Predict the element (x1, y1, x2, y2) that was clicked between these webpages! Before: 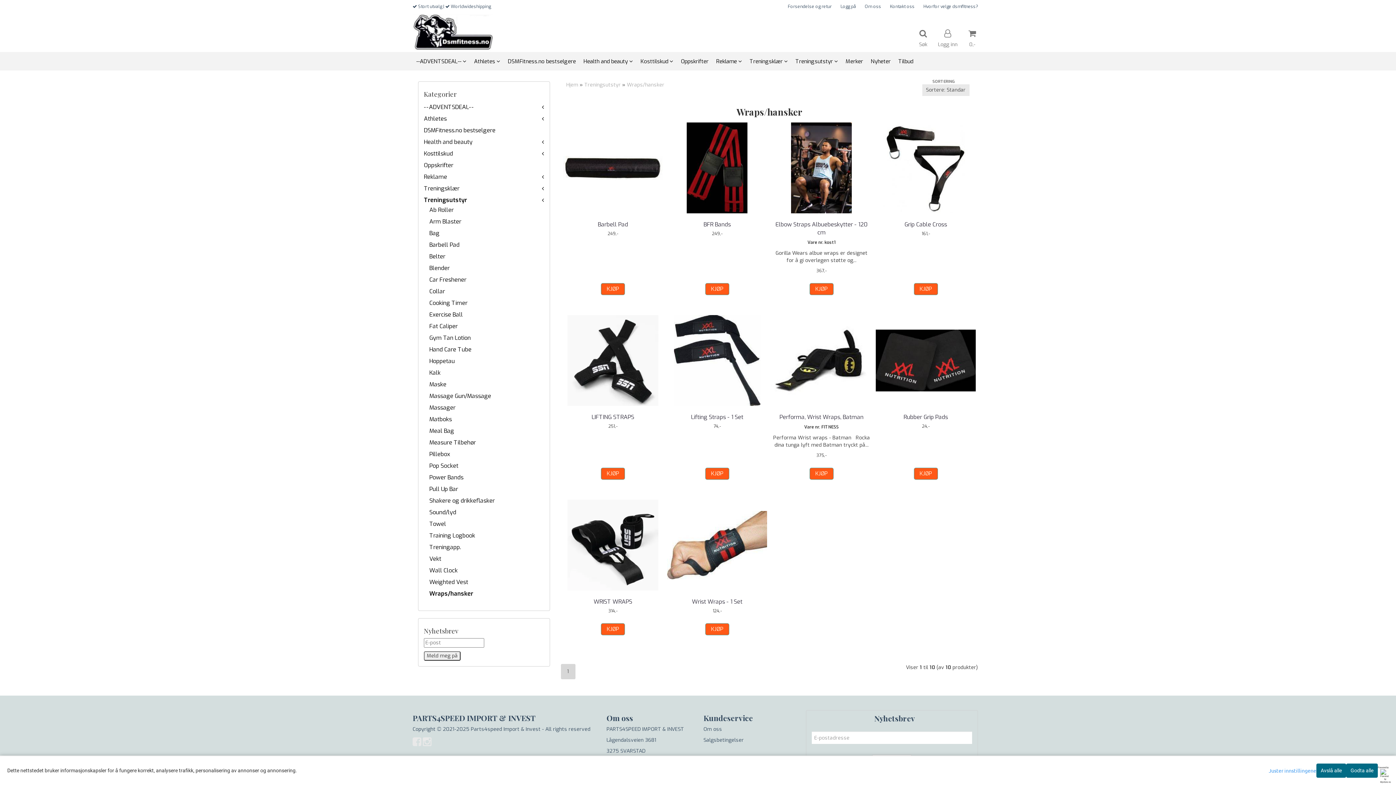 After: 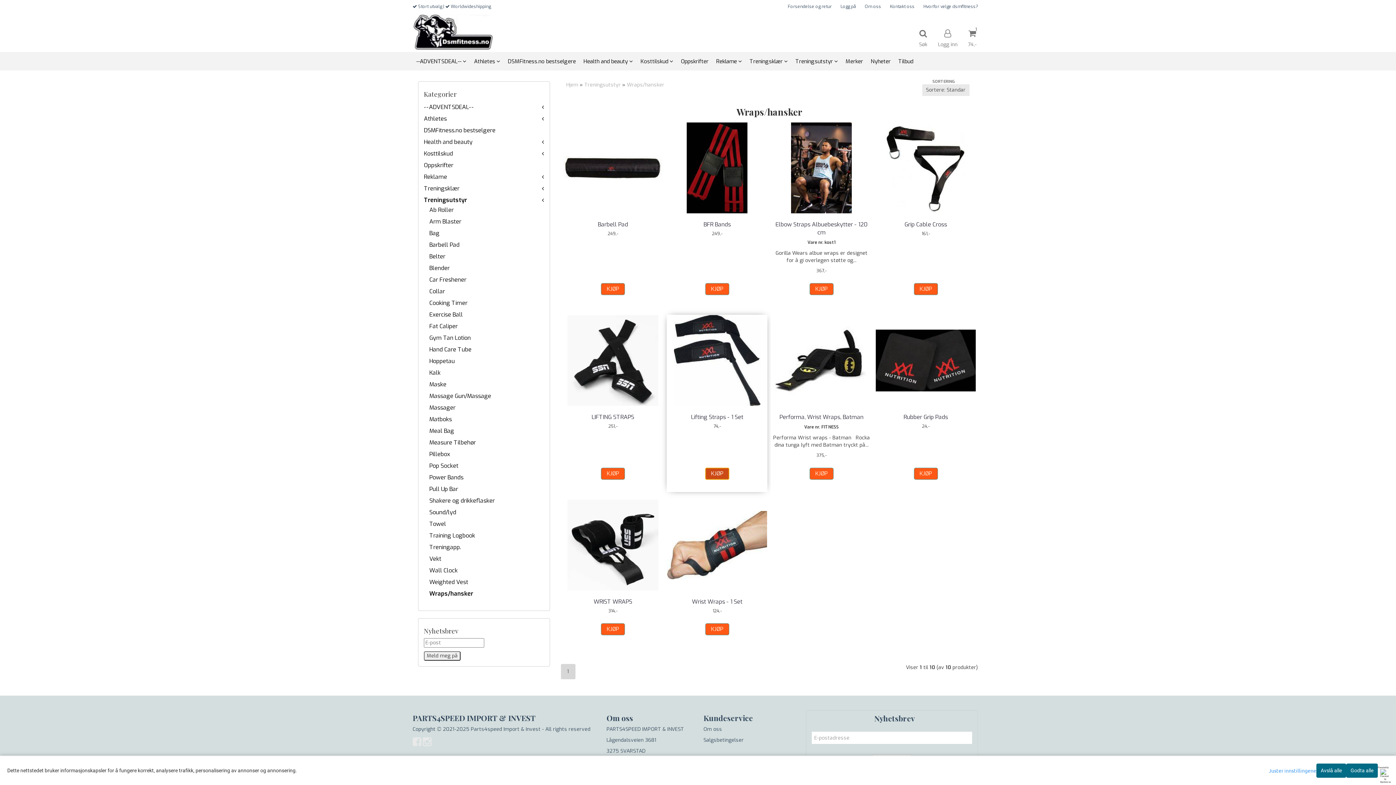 Action: bbox: (705, 468, 729, 480) label: KJØP